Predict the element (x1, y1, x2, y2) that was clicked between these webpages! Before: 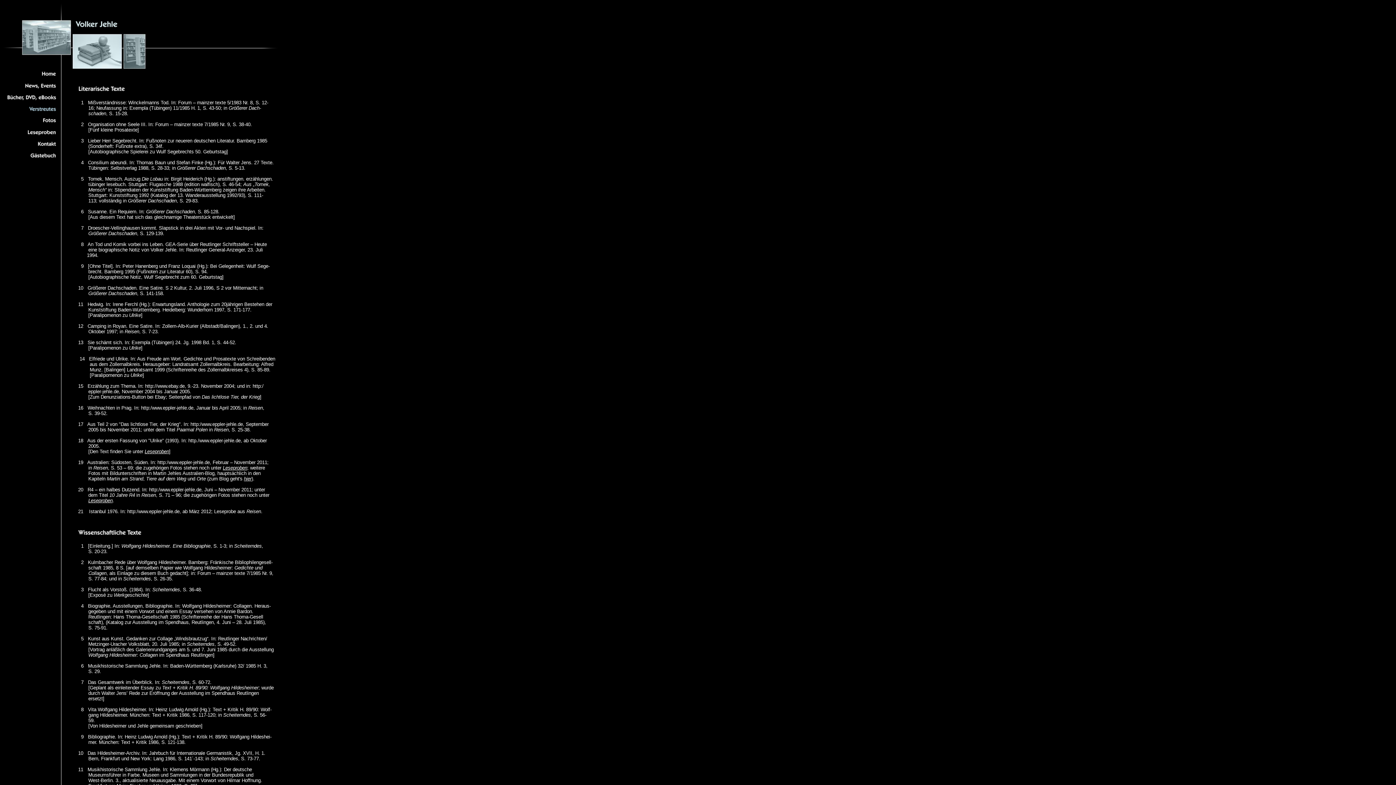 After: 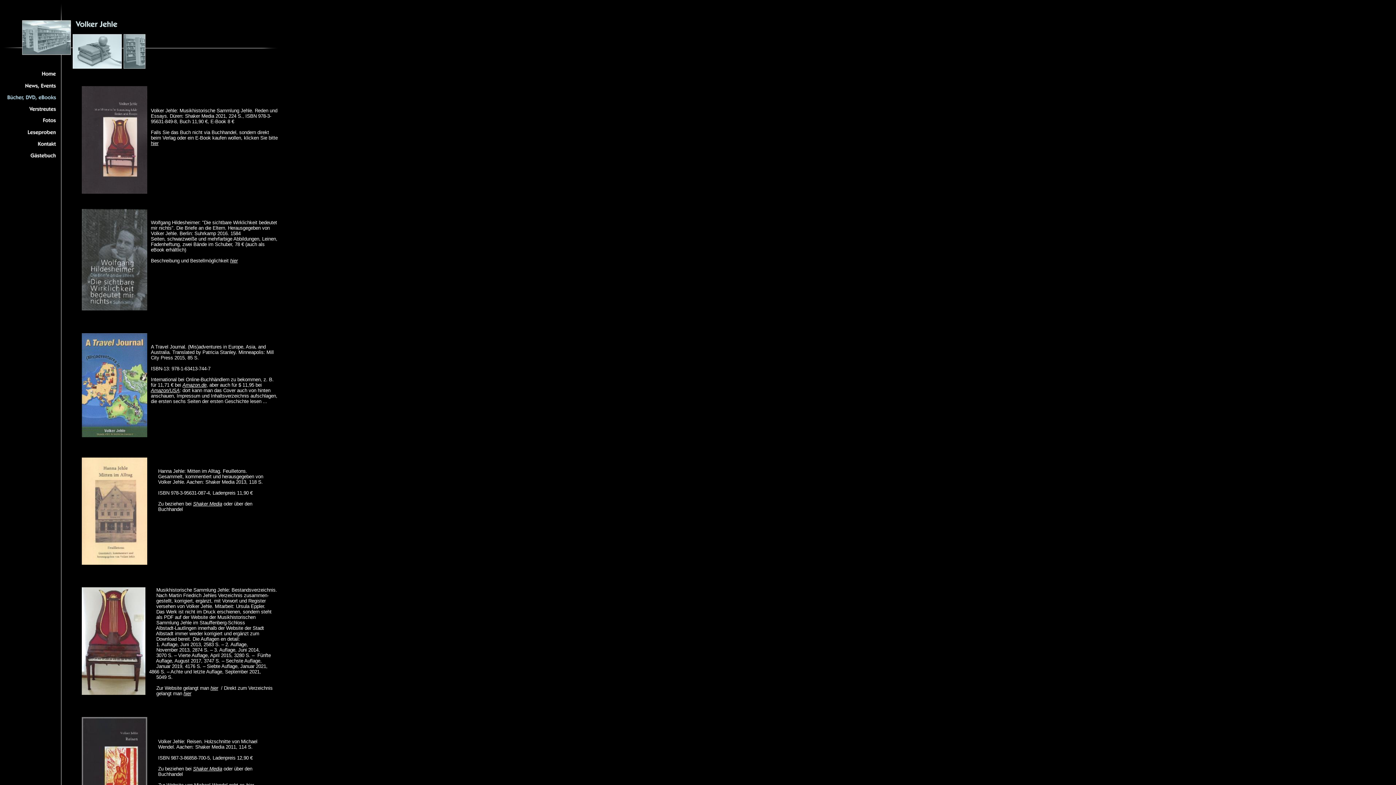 Action: bbox: (2, 101, 64, 106)